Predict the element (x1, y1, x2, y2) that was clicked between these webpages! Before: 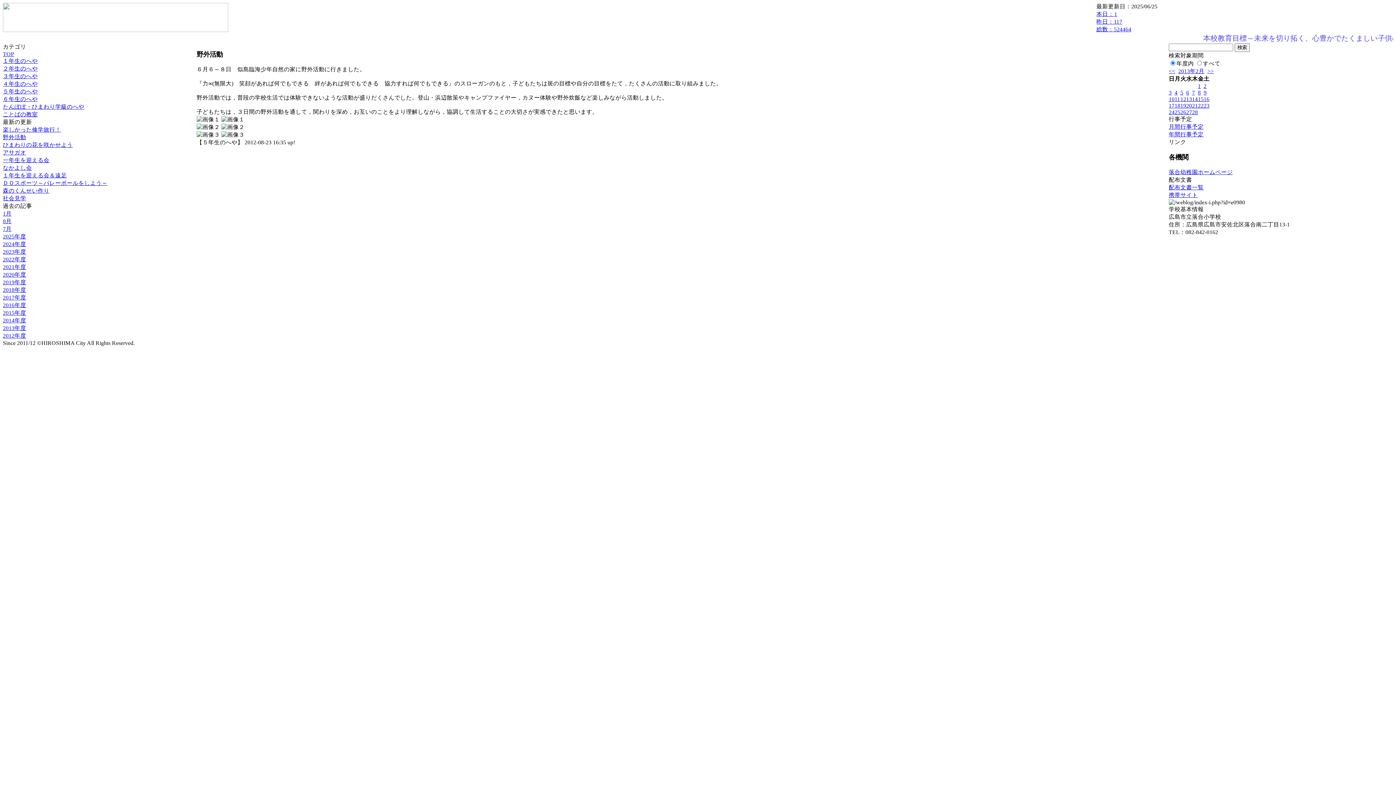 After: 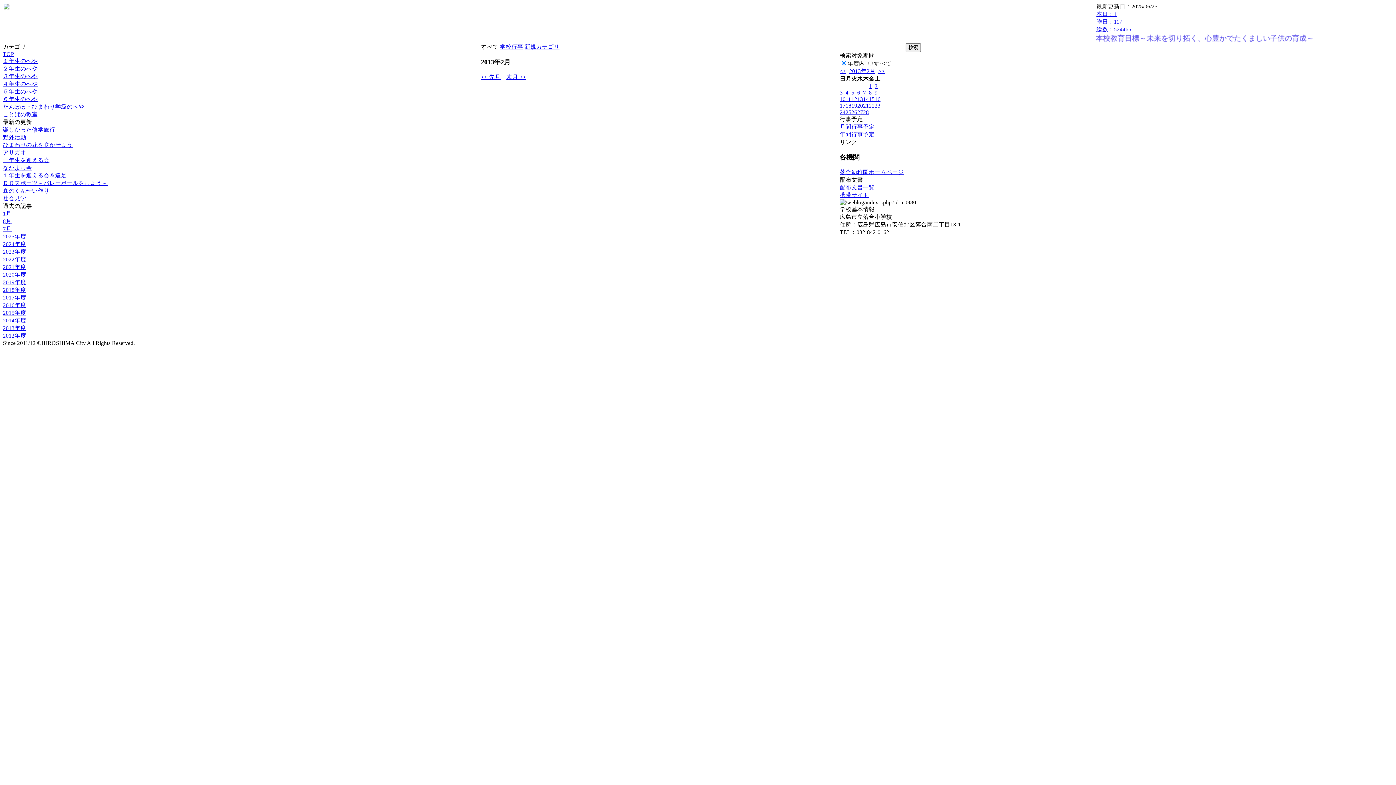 Action: label: 月間行事予定 bbox: (1169, 123, 1204, 129)